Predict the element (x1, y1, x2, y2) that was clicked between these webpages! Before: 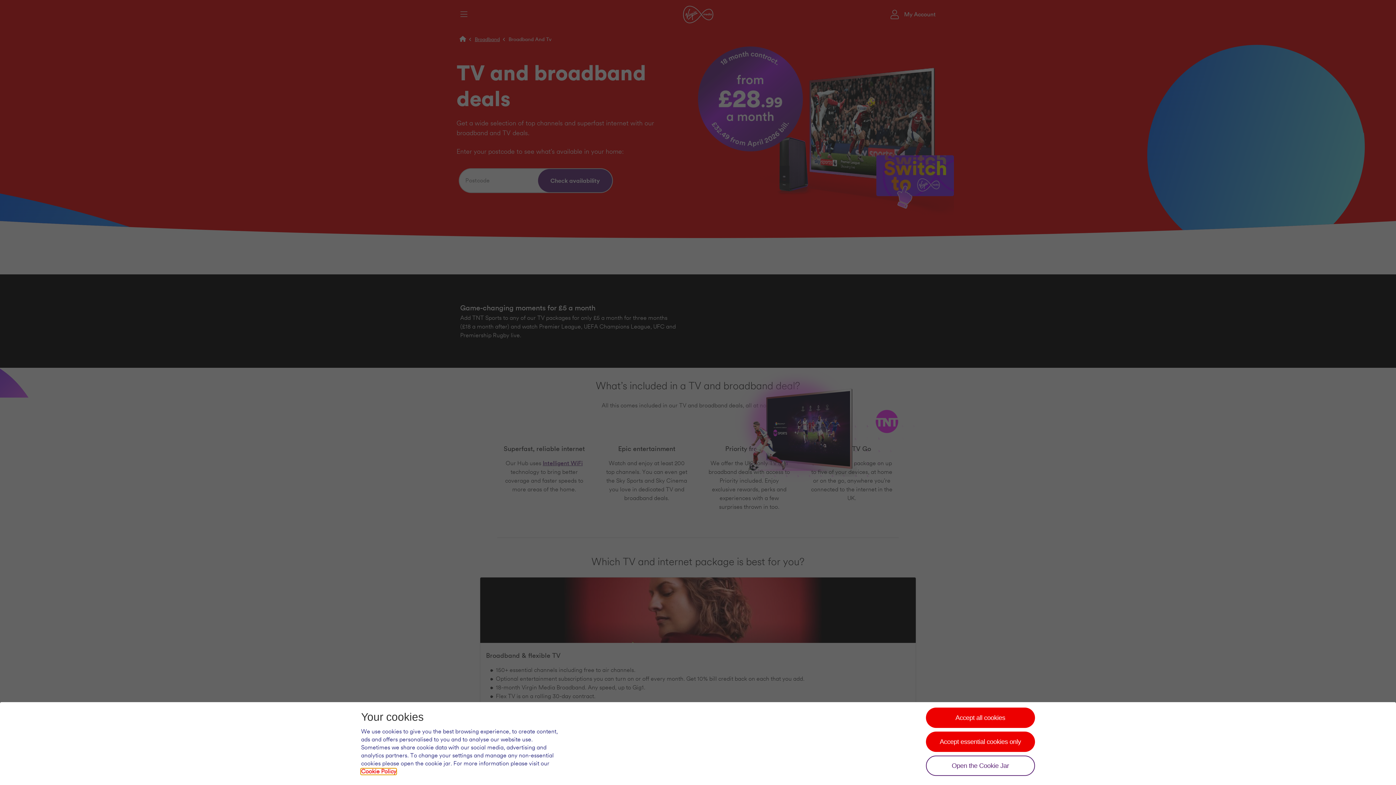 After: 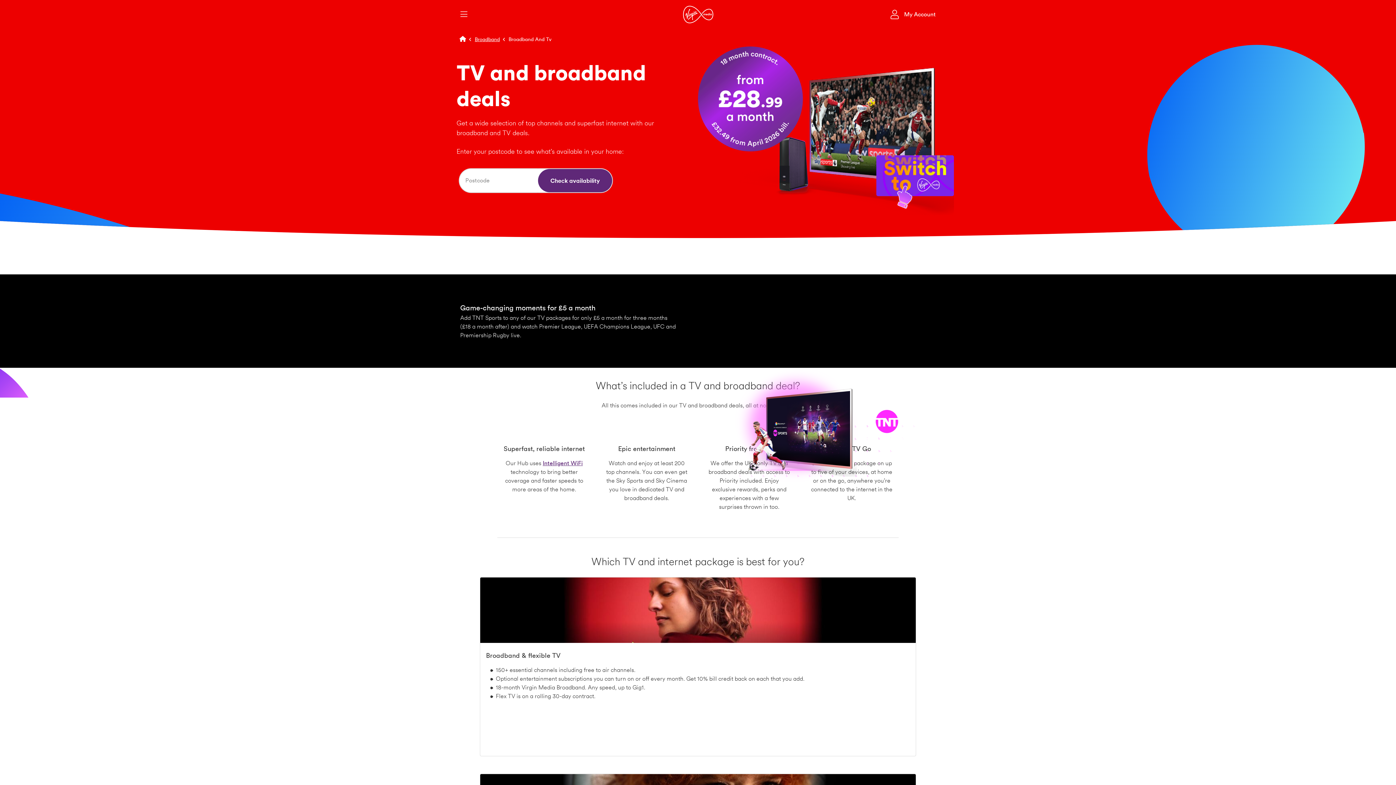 Action: bbox: (926, 732, 1035, 752) label: Accept essential cookies only